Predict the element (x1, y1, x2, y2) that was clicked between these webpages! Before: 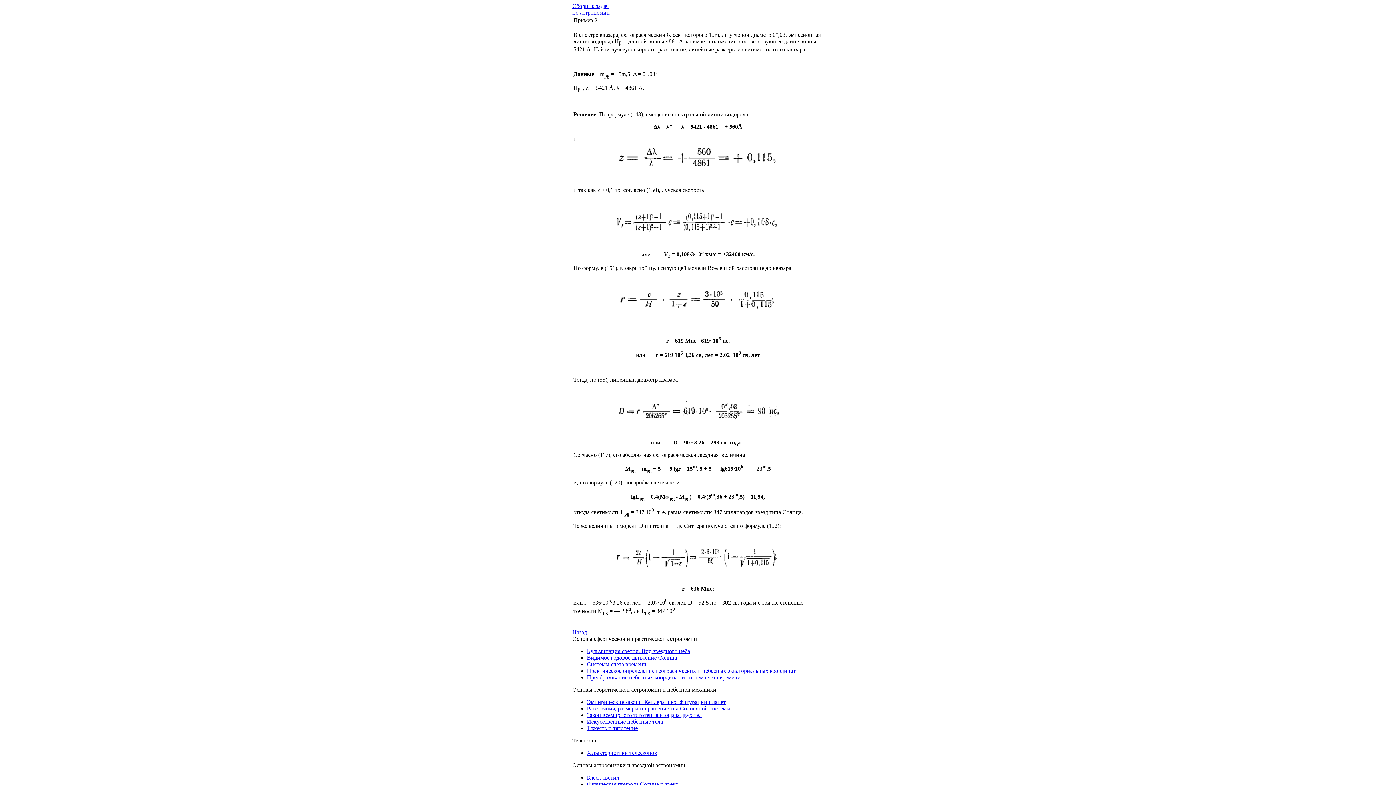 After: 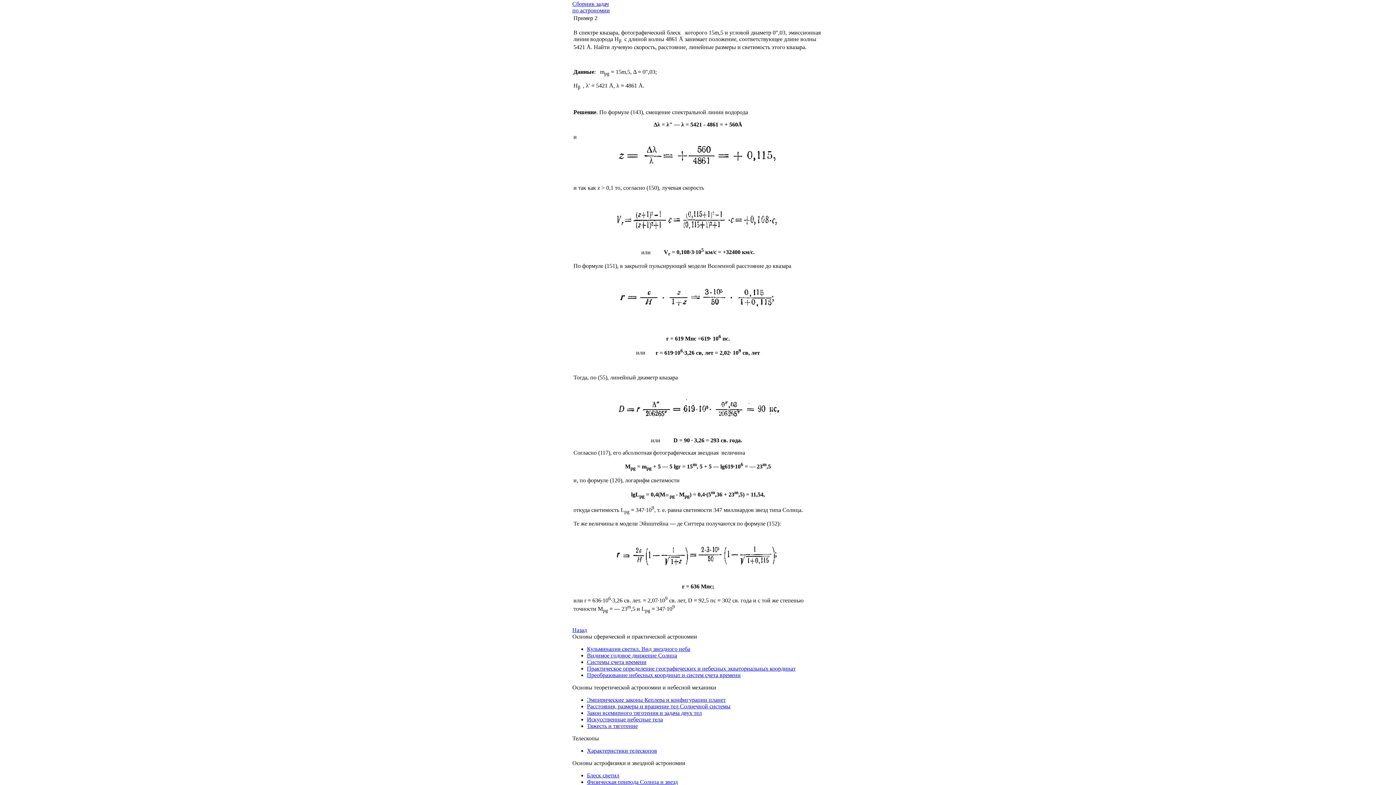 Action: label: Физическая природа Солнца и звезд bbox: (587, 781, 678, 787)